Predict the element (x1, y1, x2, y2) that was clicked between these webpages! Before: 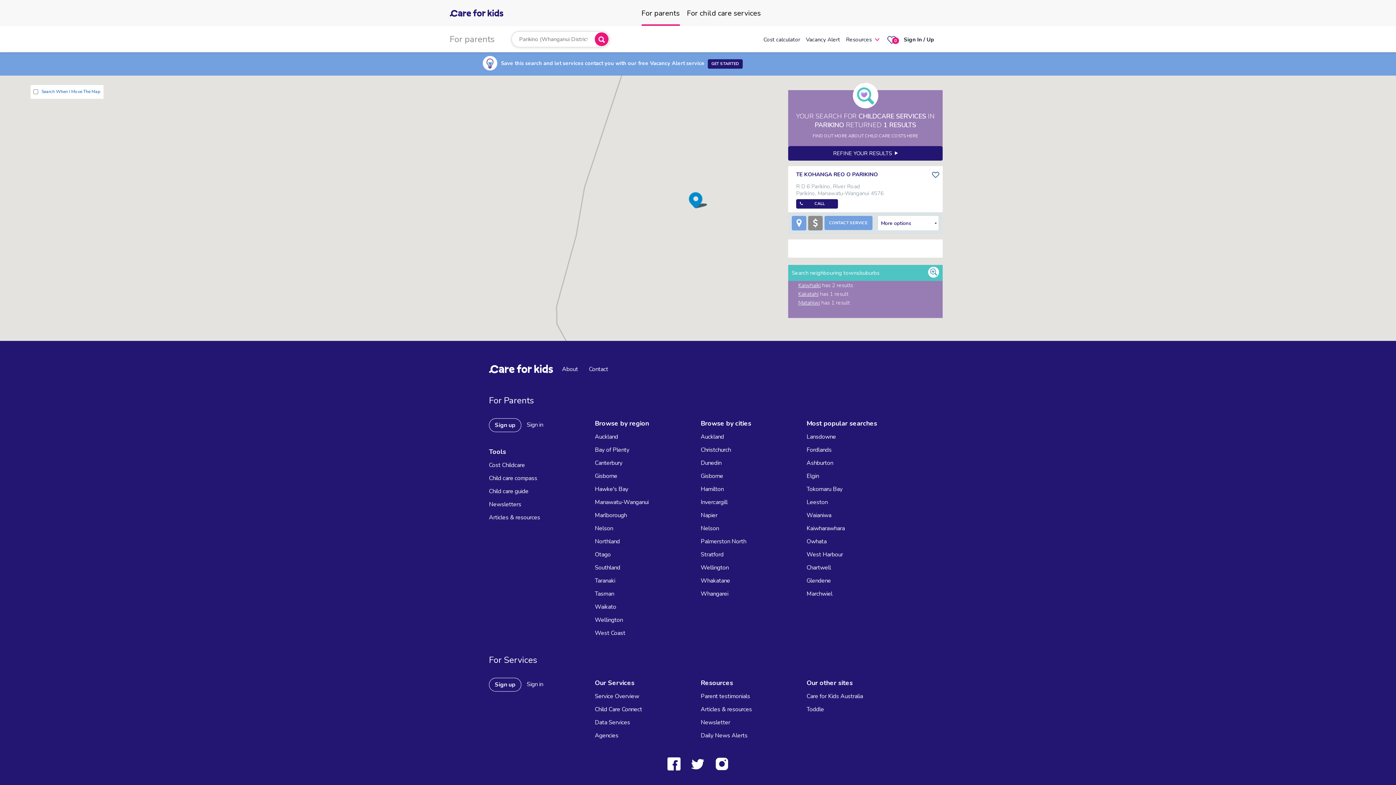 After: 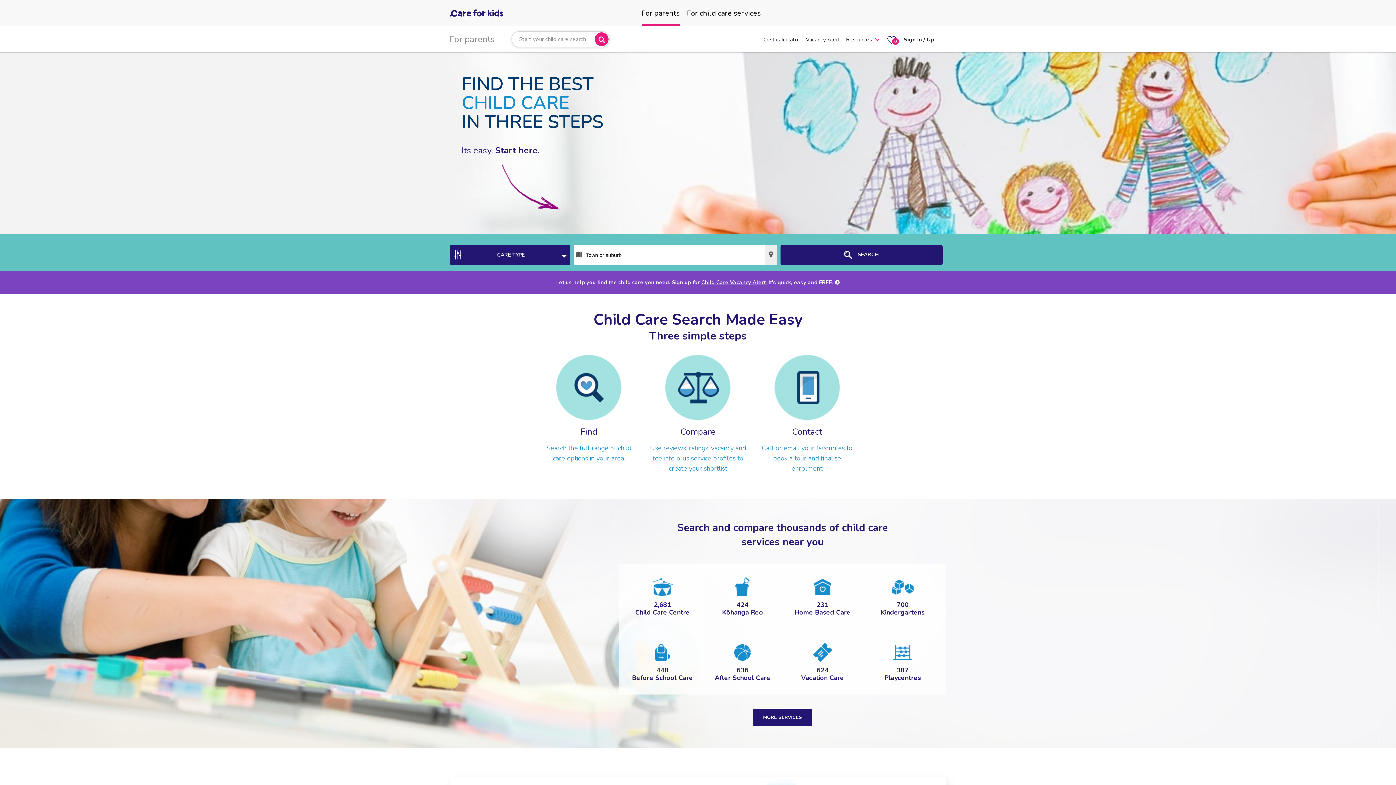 Action: label: For parents bbox: (641, 0, 679, 25)